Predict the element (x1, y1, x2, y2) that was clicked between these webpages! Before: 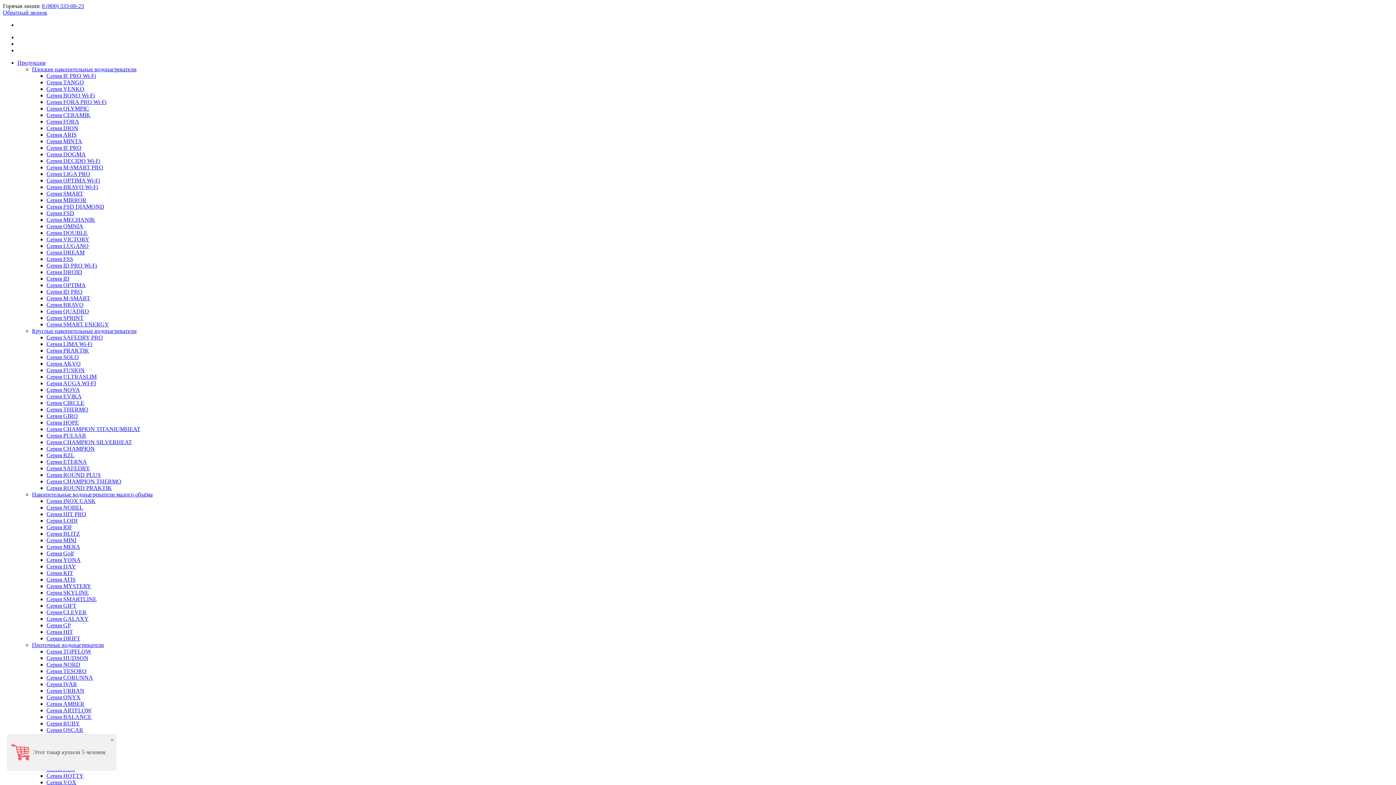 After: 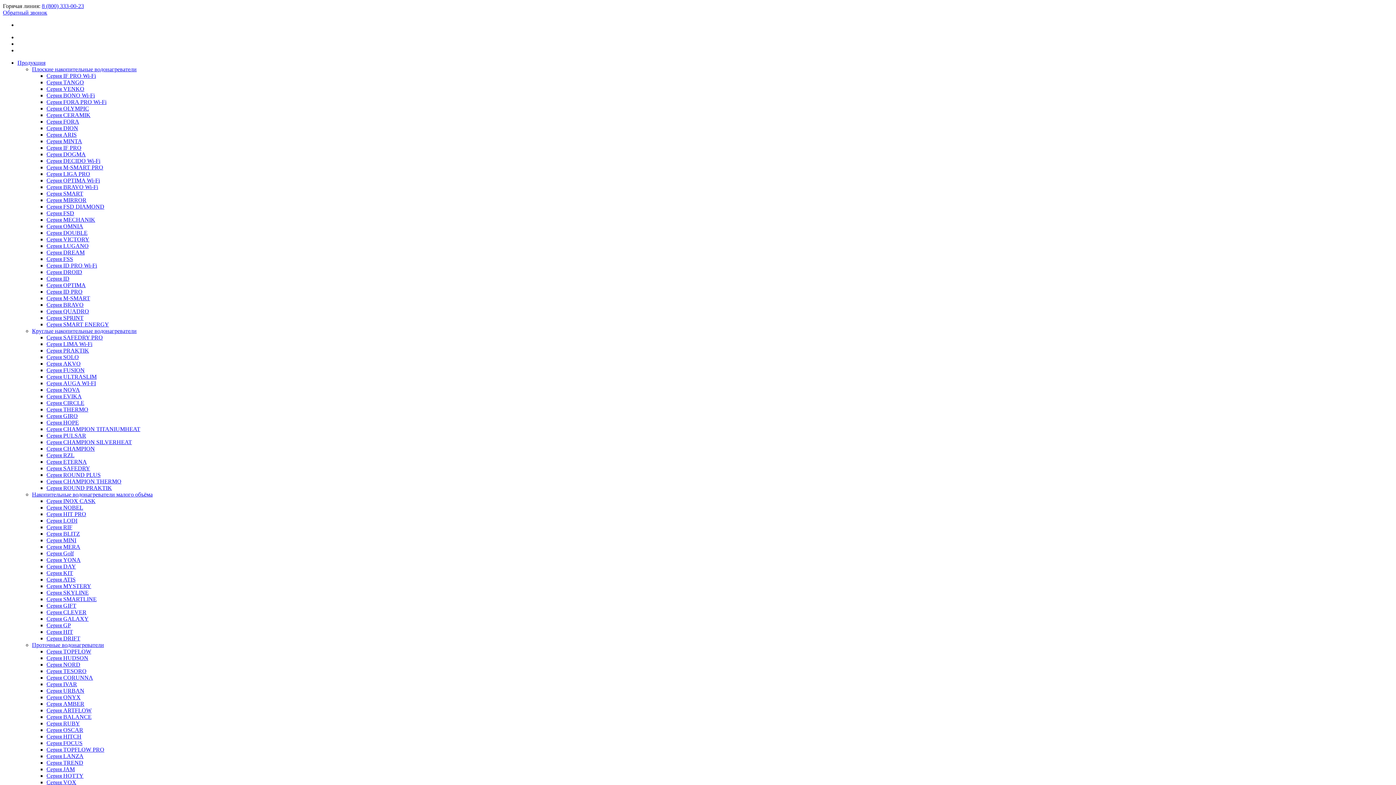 Action: bbox: (46, 714, 91, 720) label: Серия BALANCE